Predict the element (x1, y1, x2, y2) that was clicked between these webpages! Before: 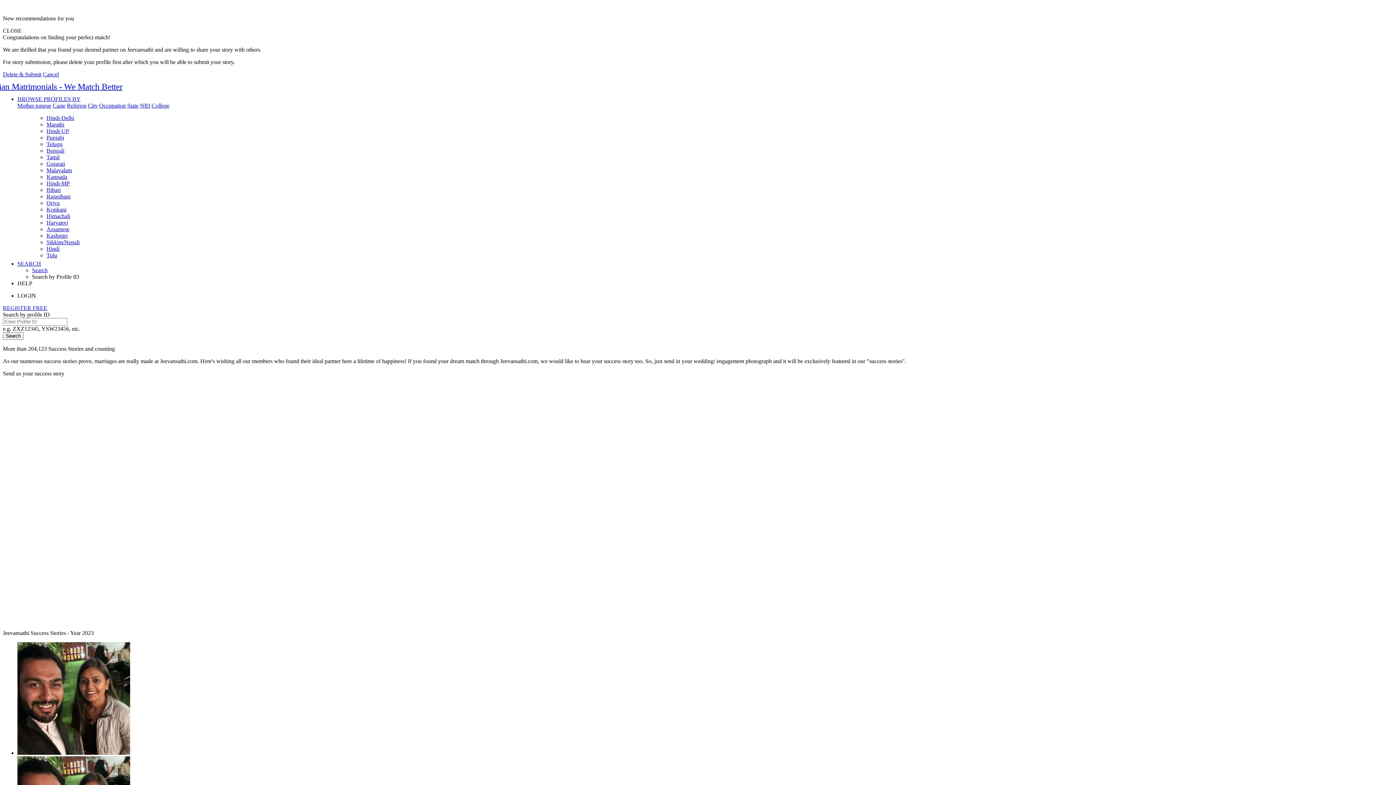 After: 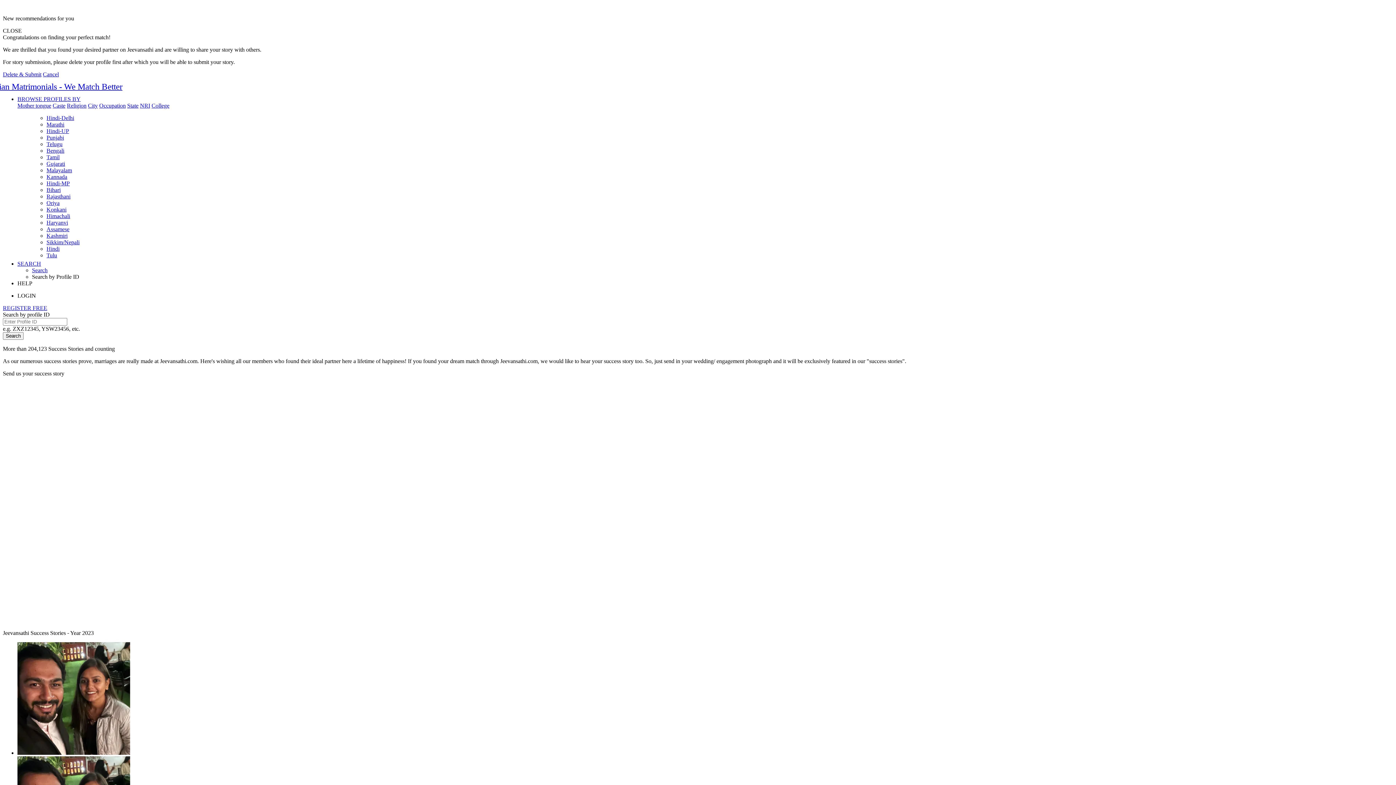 Action: bbox: (88, 102, 97, 108) label: City